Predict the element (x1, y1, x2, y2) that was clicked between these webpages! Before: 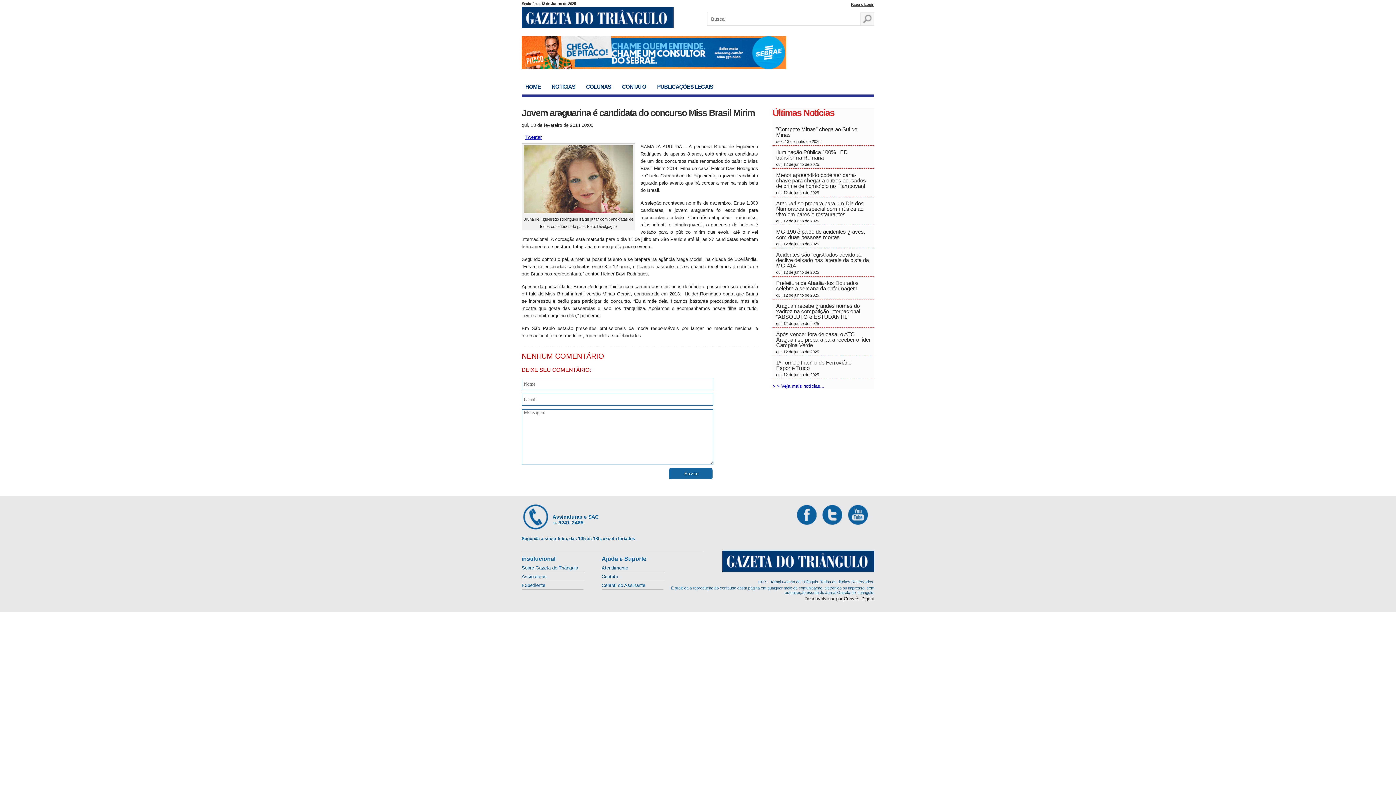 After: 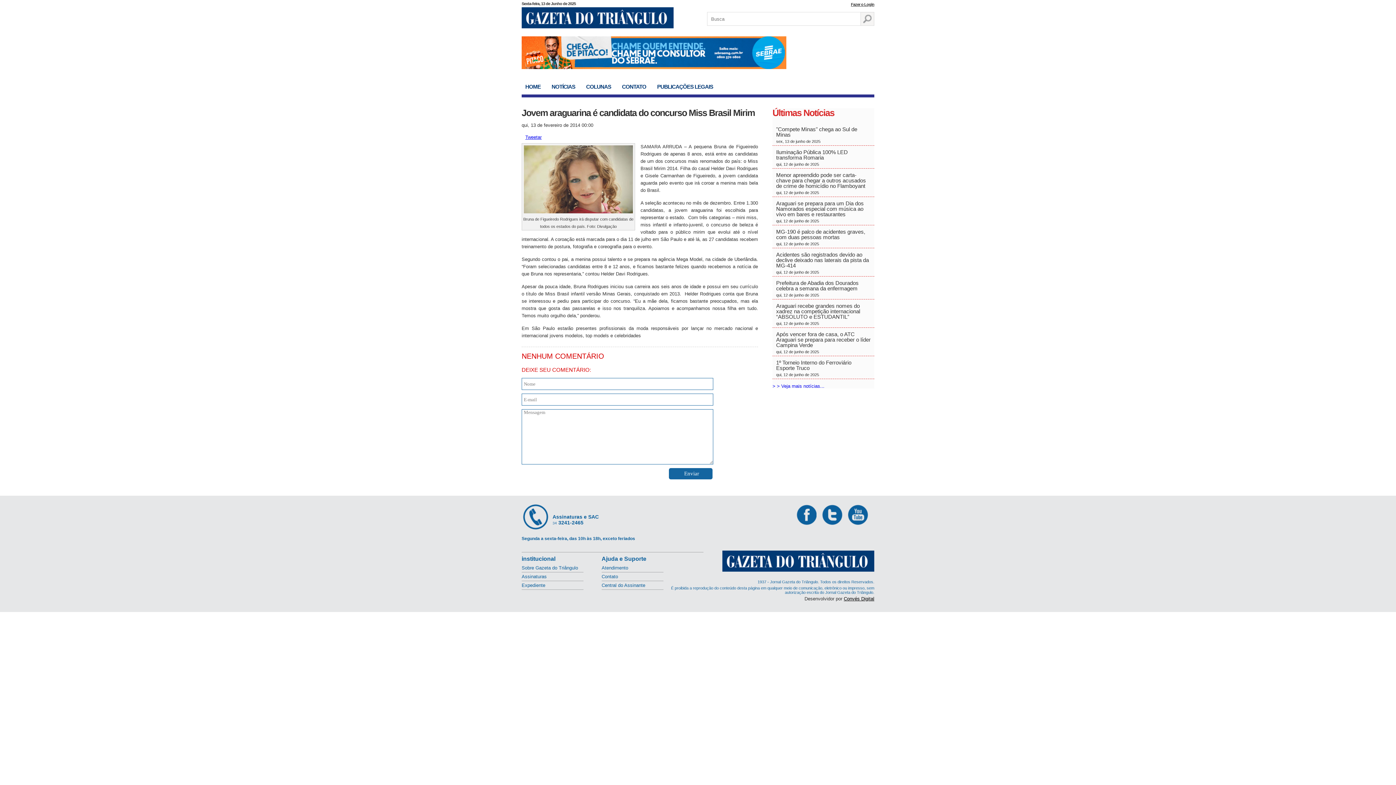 Action: bbox: (796, 505, 816, 525)